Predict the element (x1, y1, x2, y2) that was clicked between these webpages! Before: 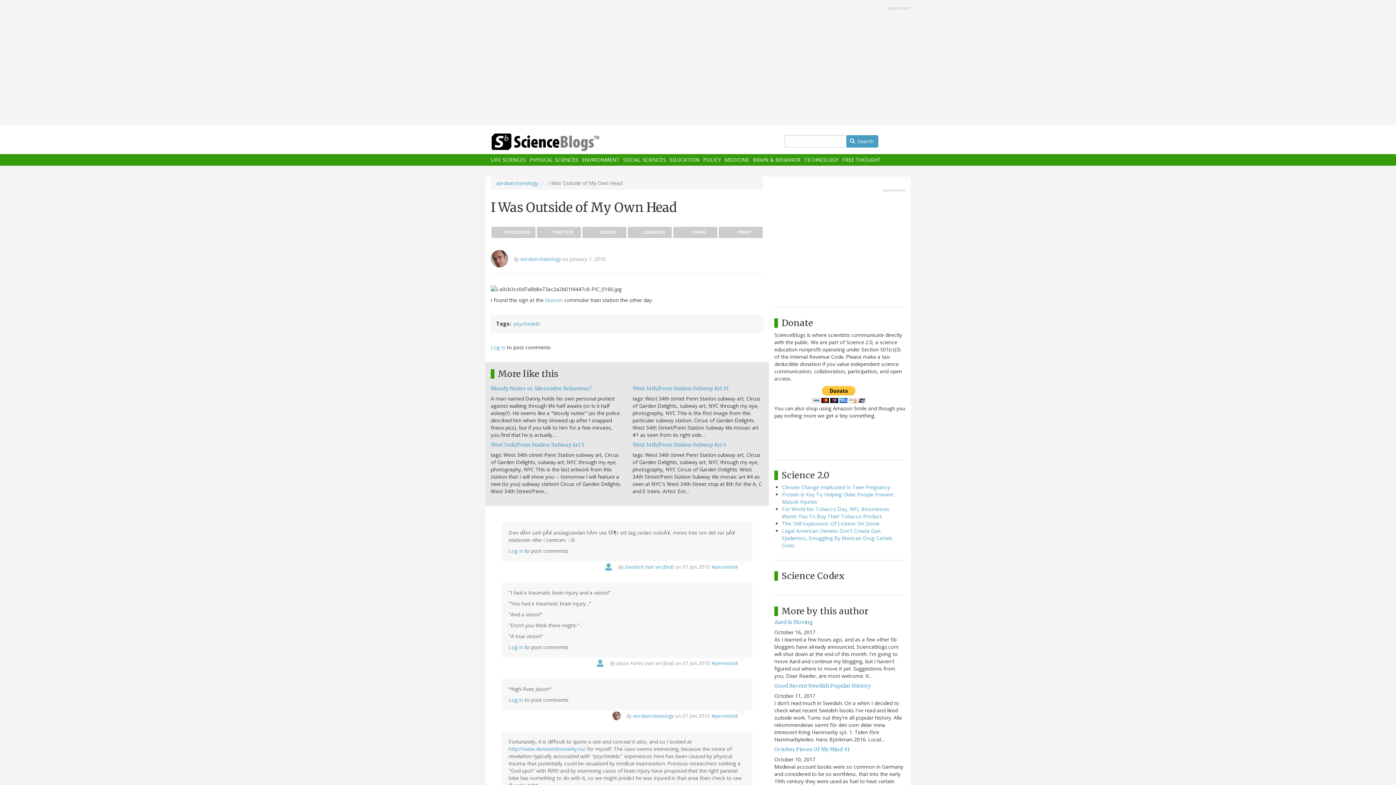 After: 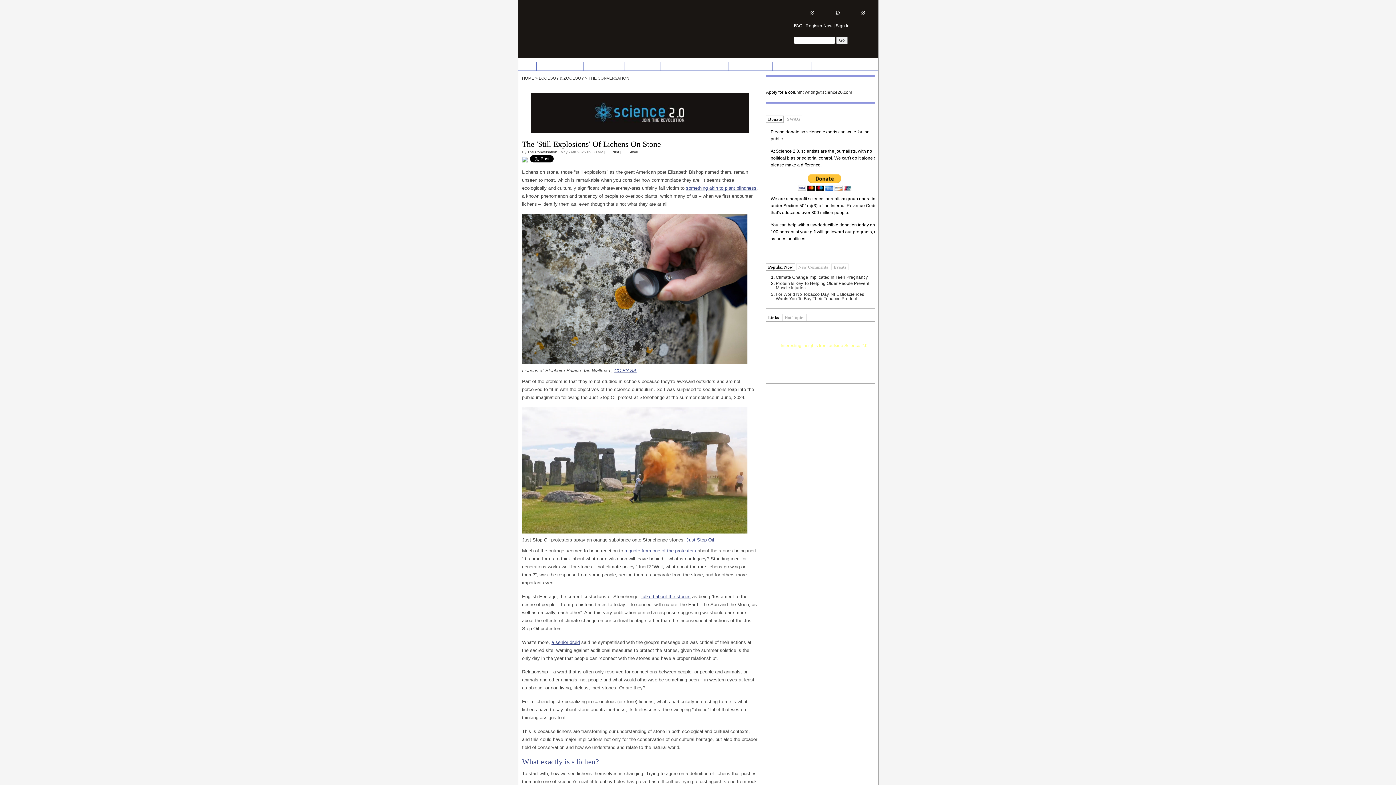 Action: bbox: (782, 520, 879, 527) label: The 'Still Explosions' Of Lichens On Stone